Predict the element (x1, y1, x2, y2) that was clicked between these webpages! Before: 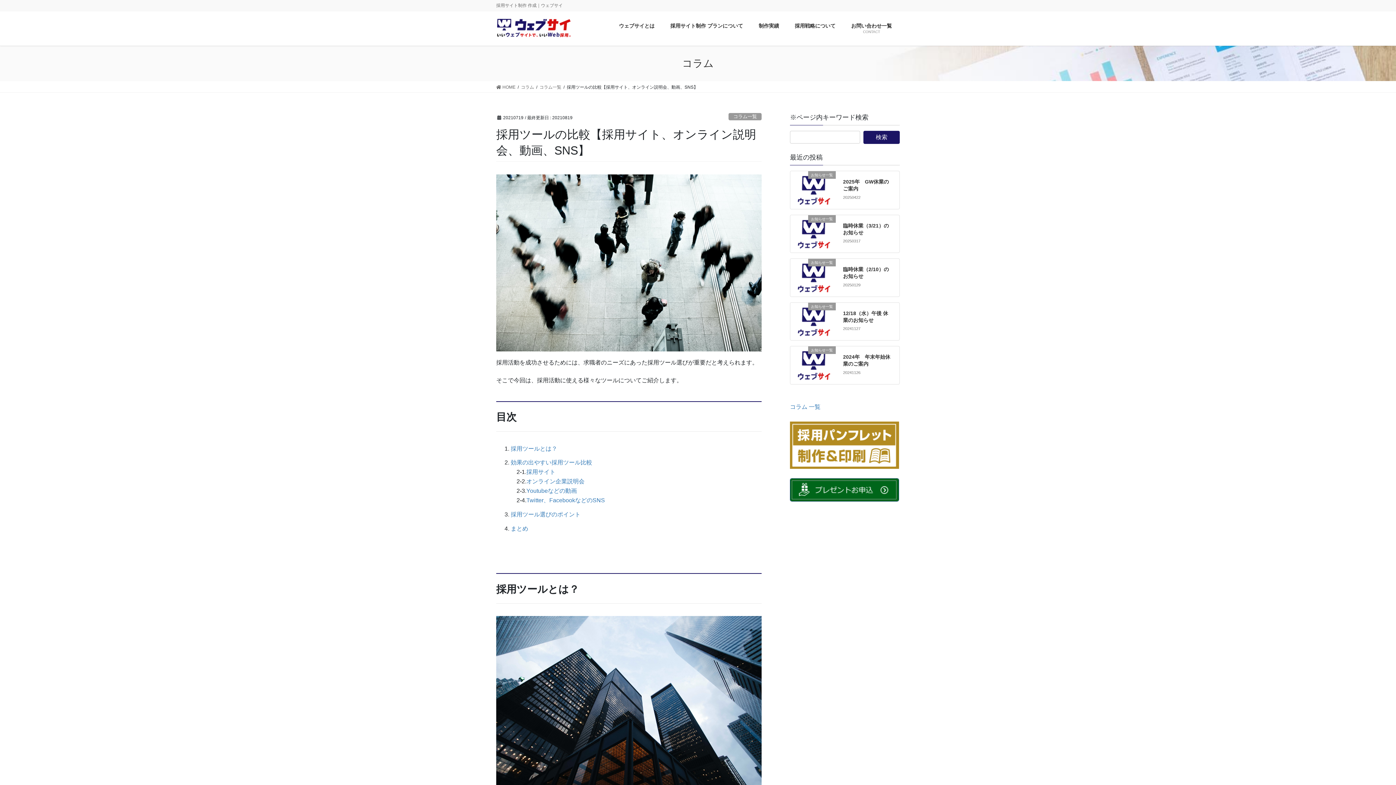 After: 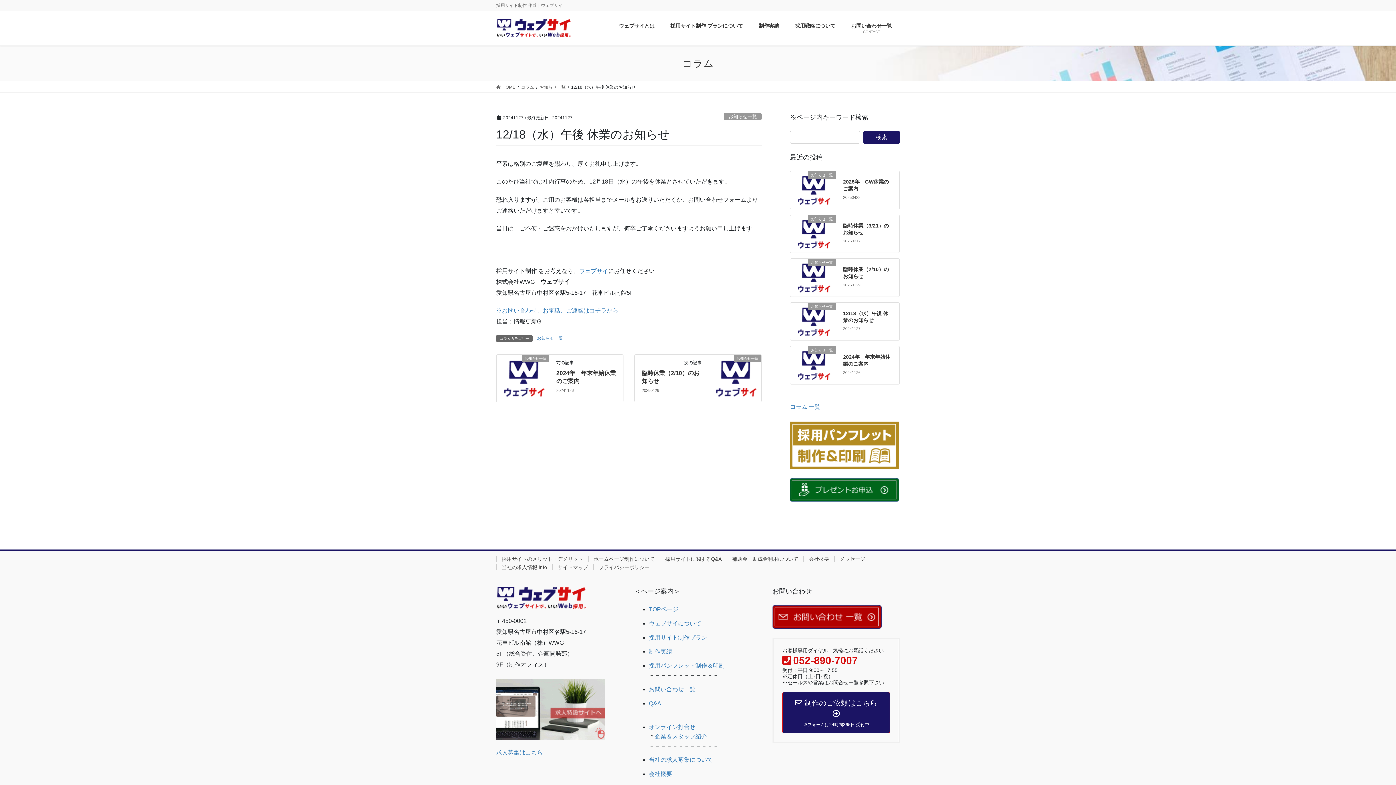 Action: label: お知らせ一覧 bbox: (790, 302, 836, 340)